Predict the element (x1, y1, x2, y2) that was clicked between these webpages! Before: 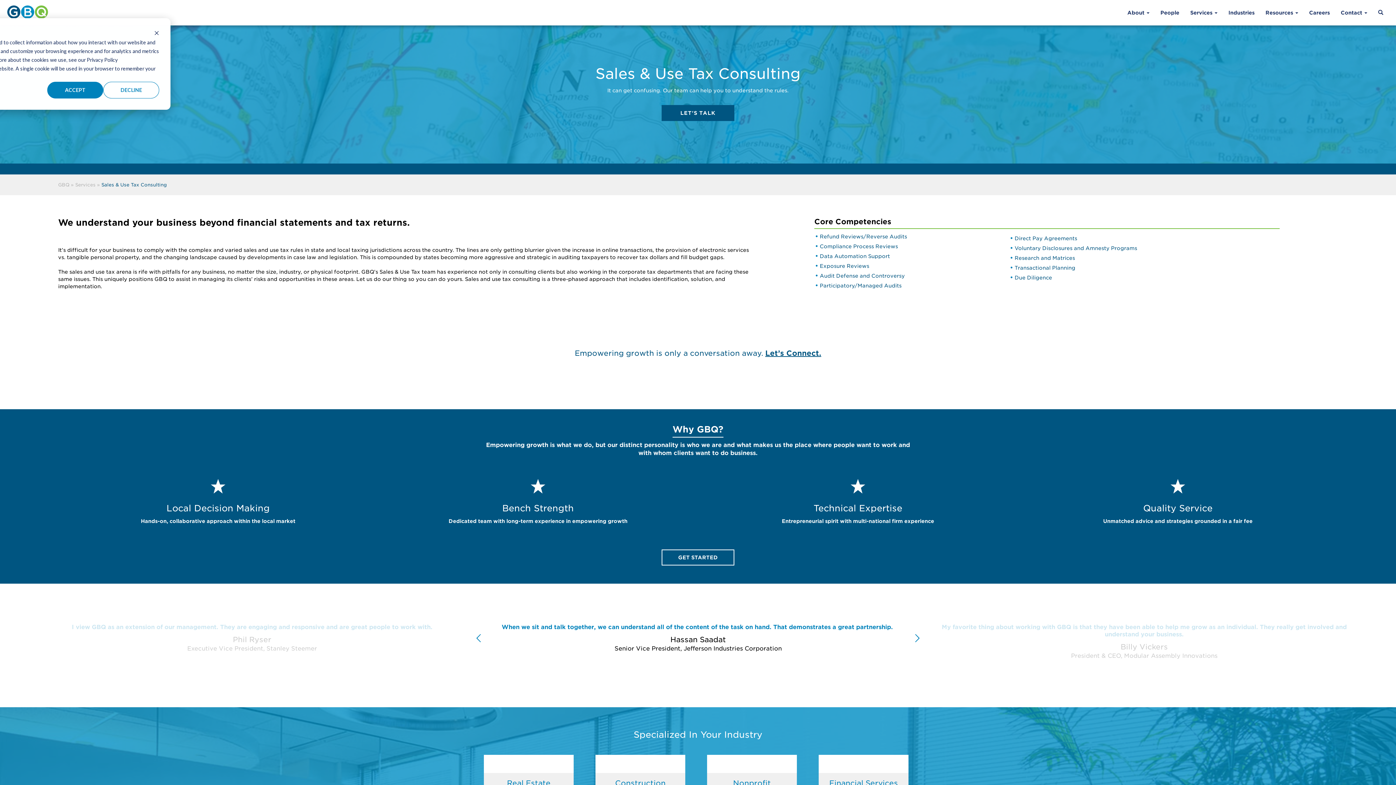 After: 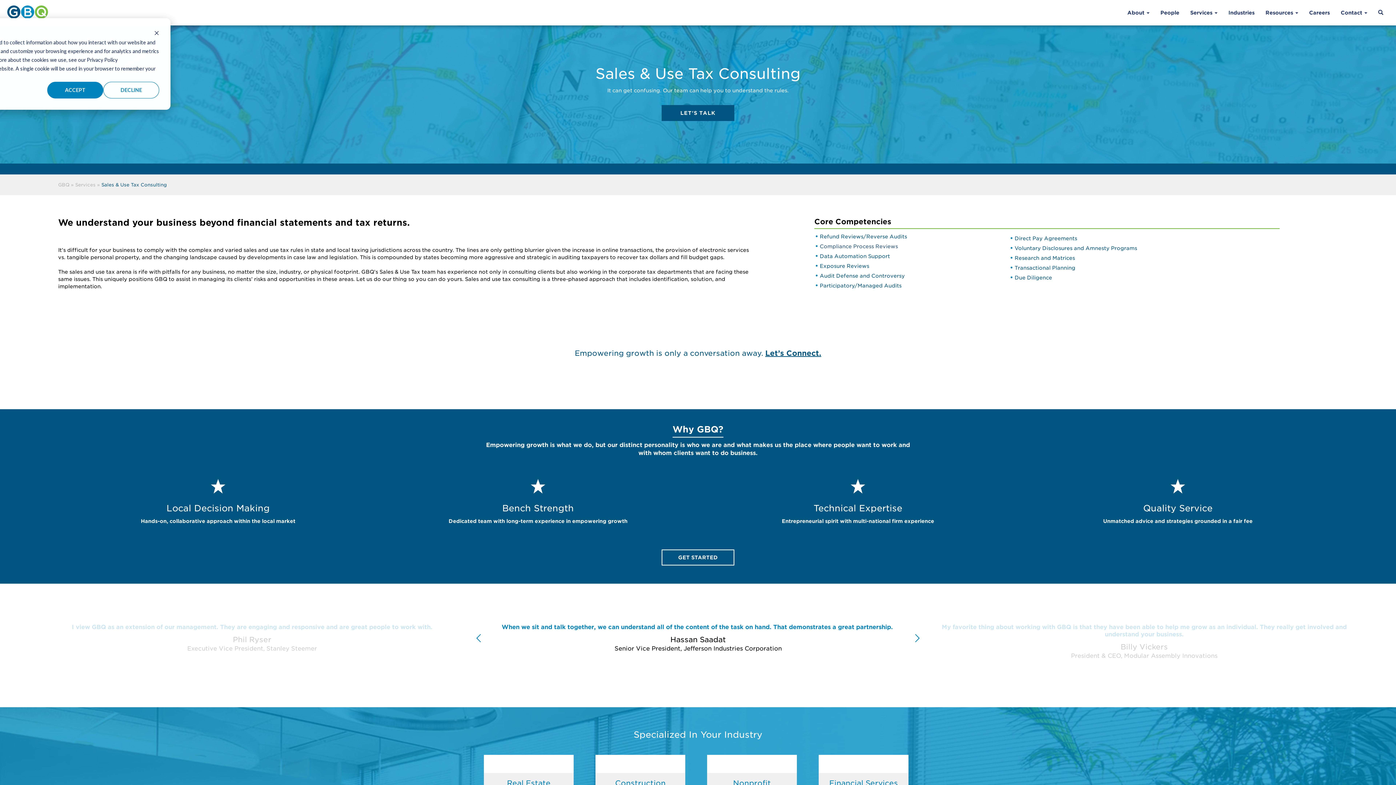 Action: bbox: (820, 243, 898, 249) label: Compliance Process Reviews